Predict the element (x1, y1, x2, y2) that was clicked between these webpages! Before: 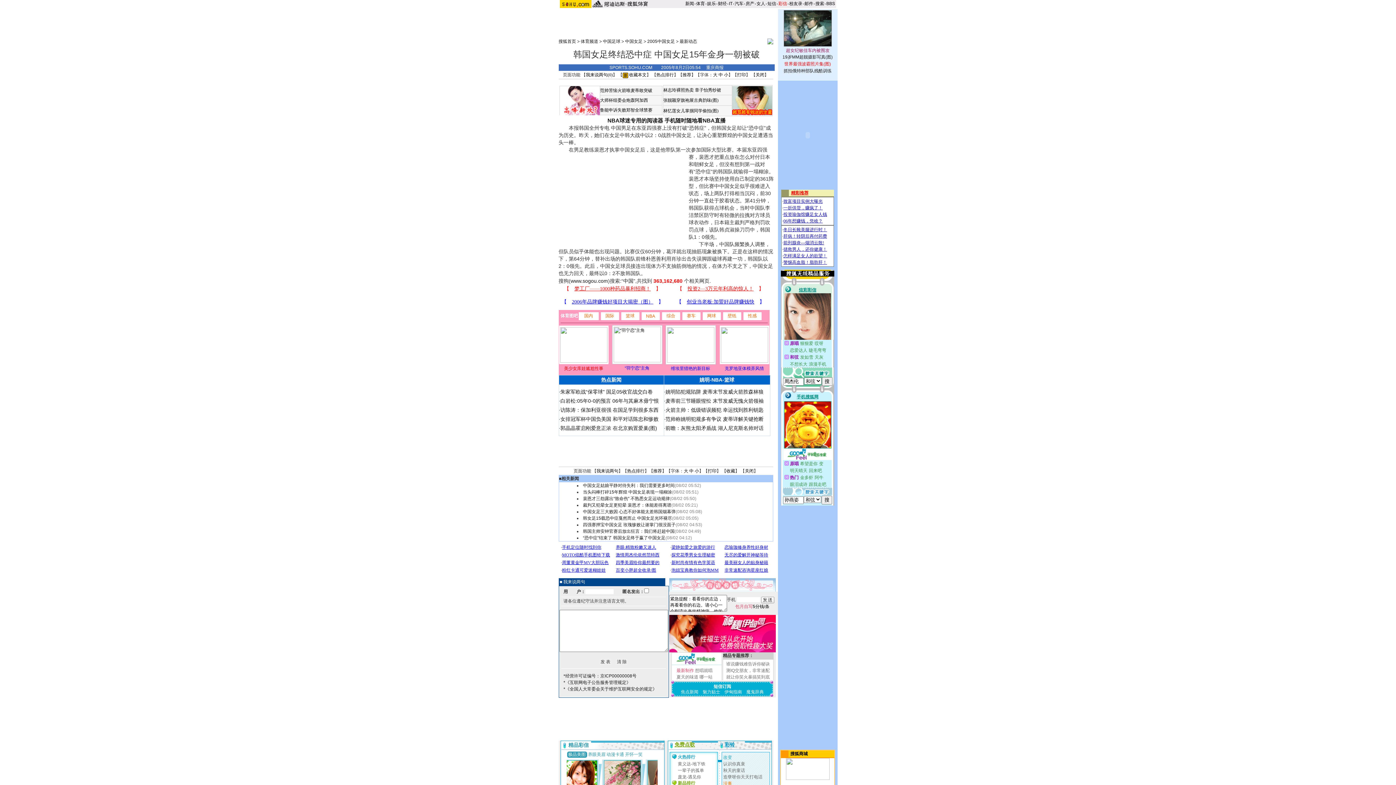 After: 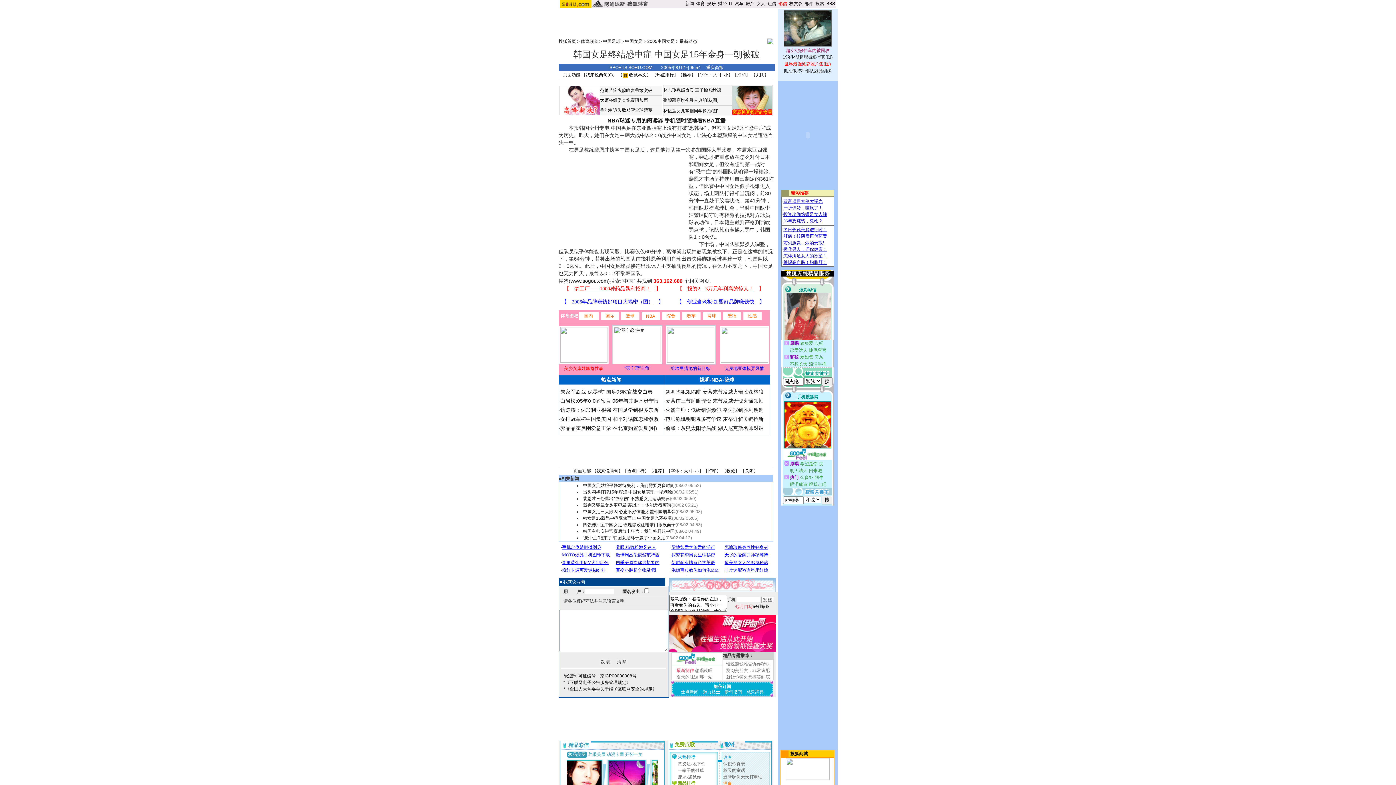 Action: bbox: (600, 88, 652, 93) label: 范帅苦恼火箭唯麦蒂敢突破